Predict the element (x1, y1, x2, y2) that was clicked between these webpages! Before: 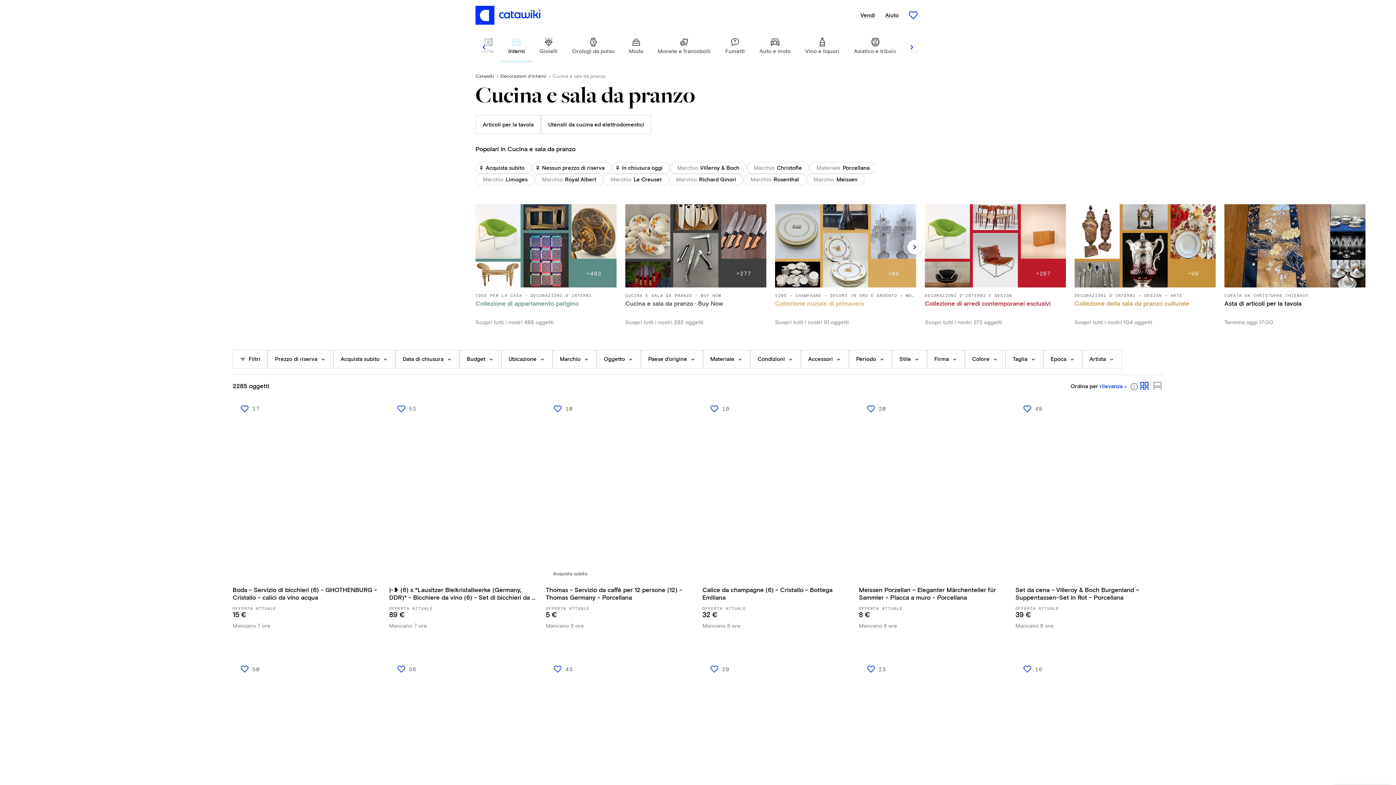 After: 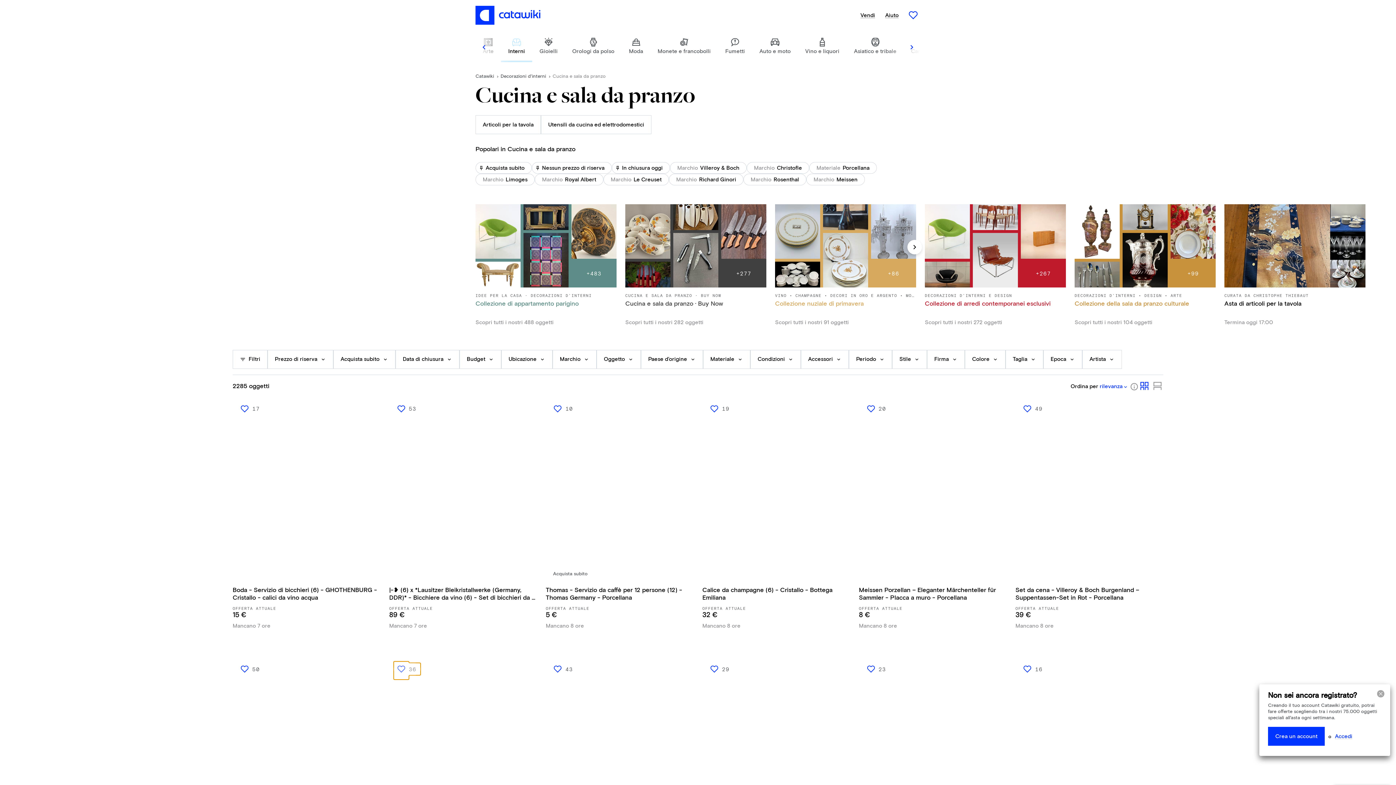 Action: bbox: (393, 663, 420, 675) label: 36